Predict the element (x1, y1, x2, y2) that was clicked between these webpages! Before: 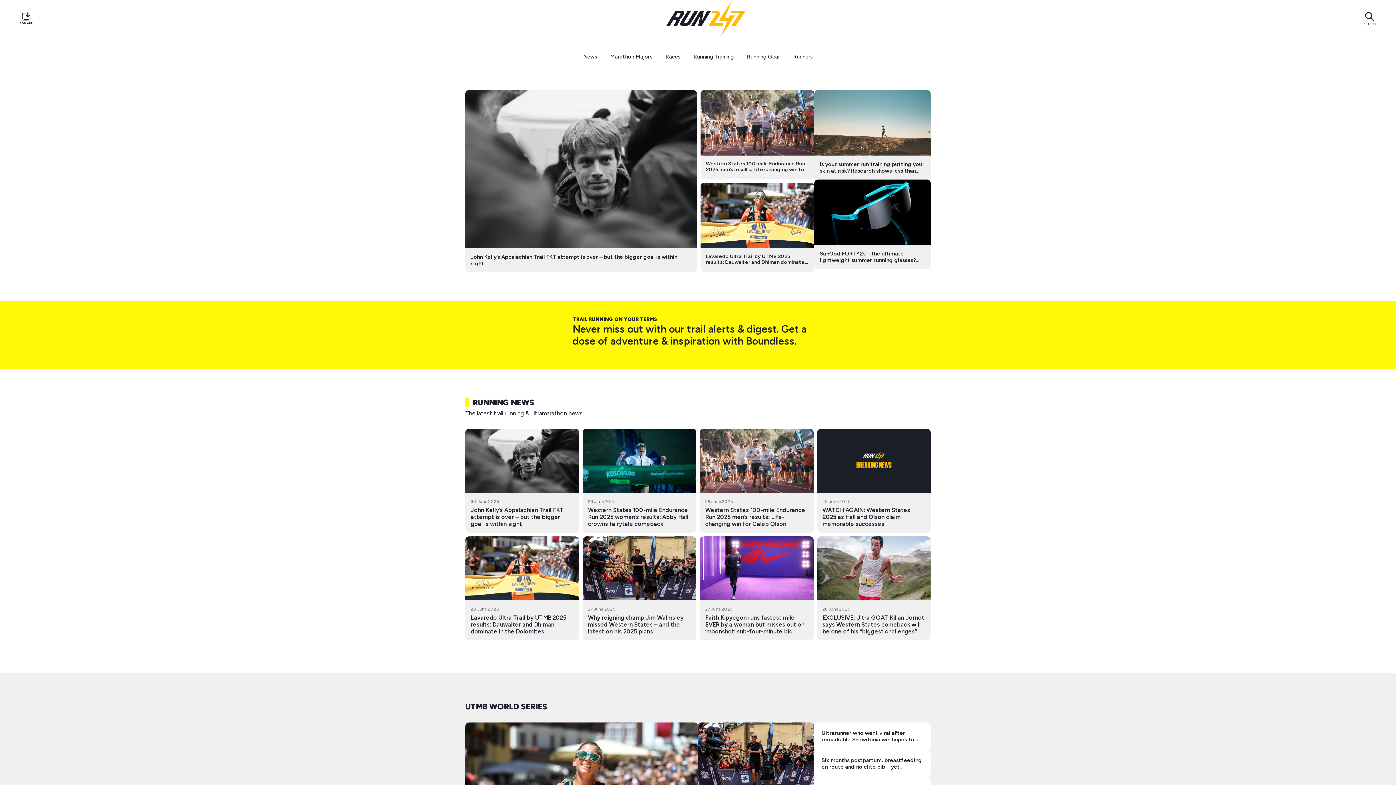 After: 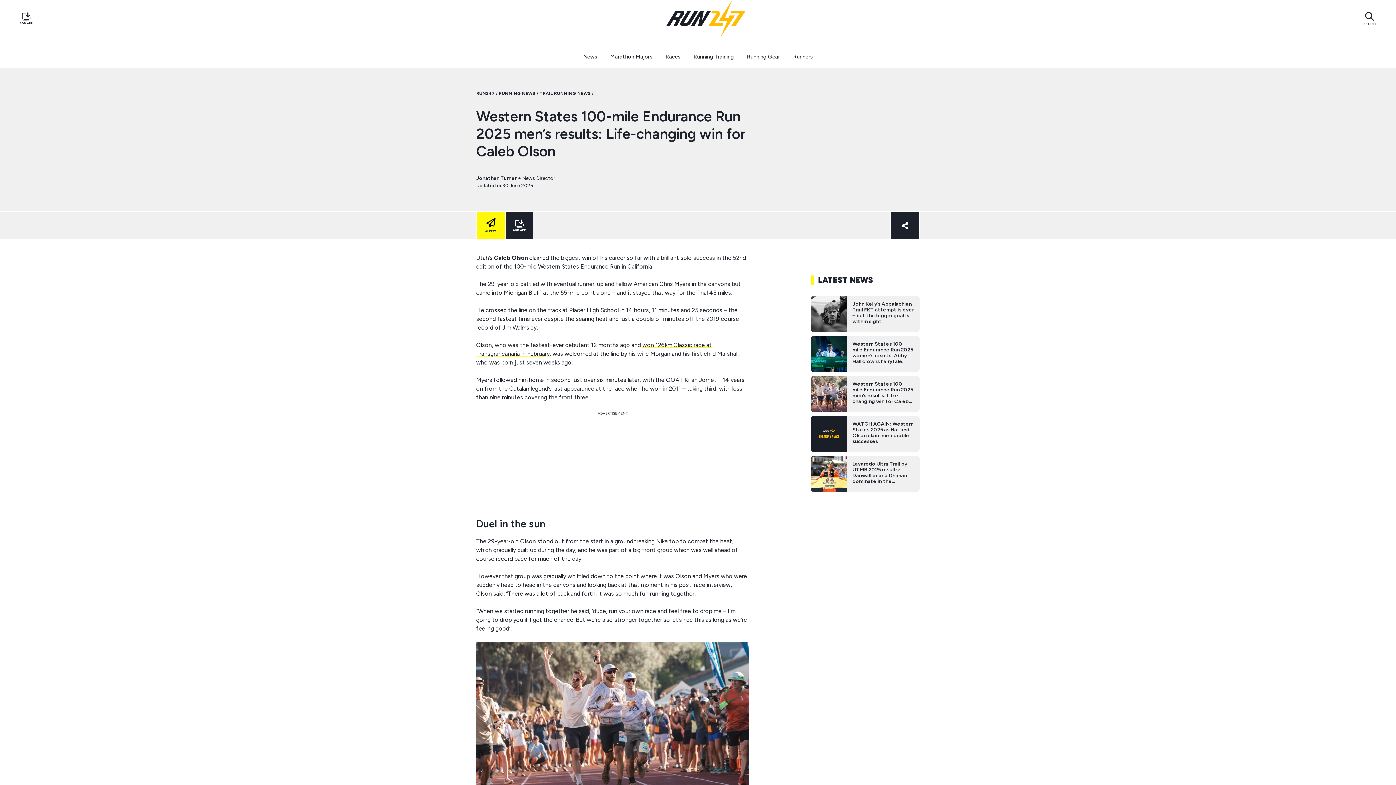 Action: bbox: (700, 118, 814, 125)